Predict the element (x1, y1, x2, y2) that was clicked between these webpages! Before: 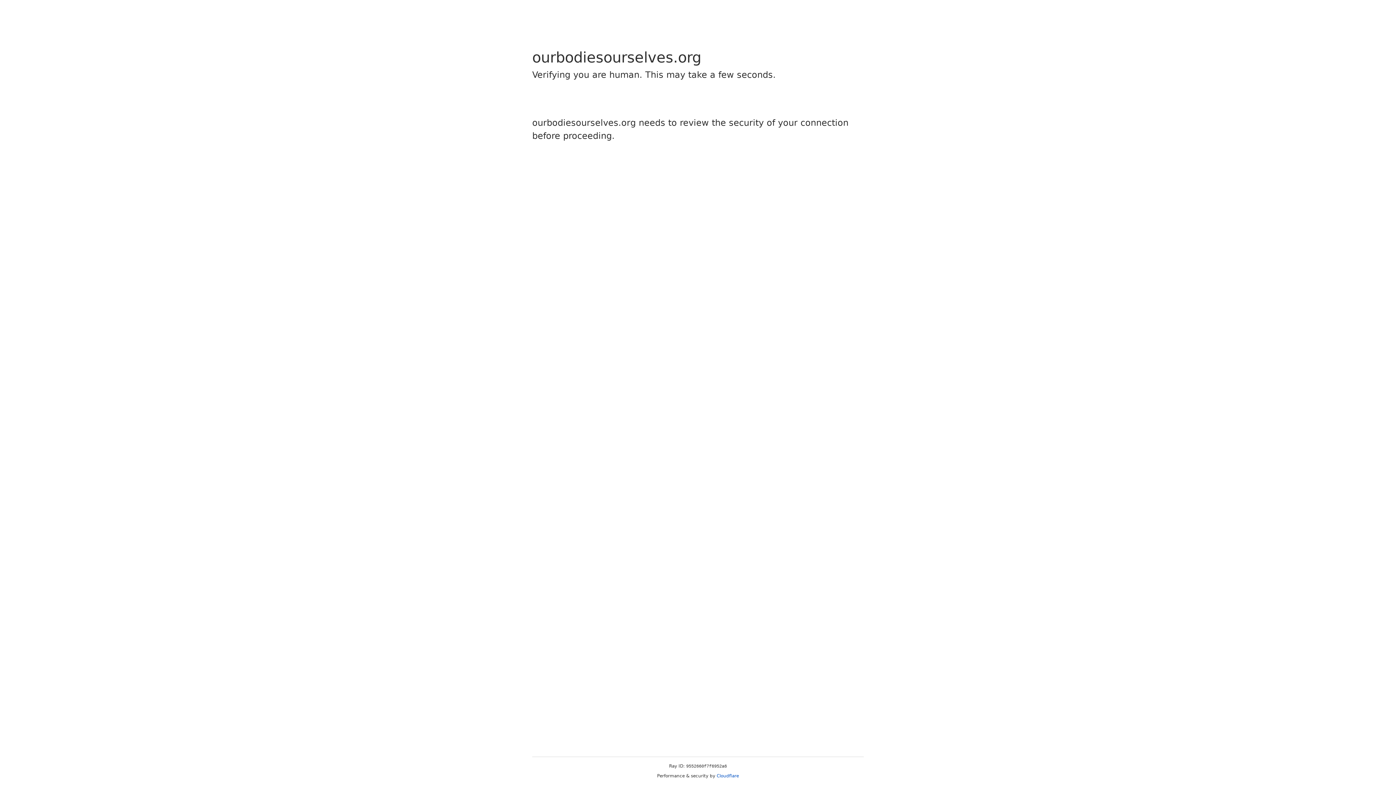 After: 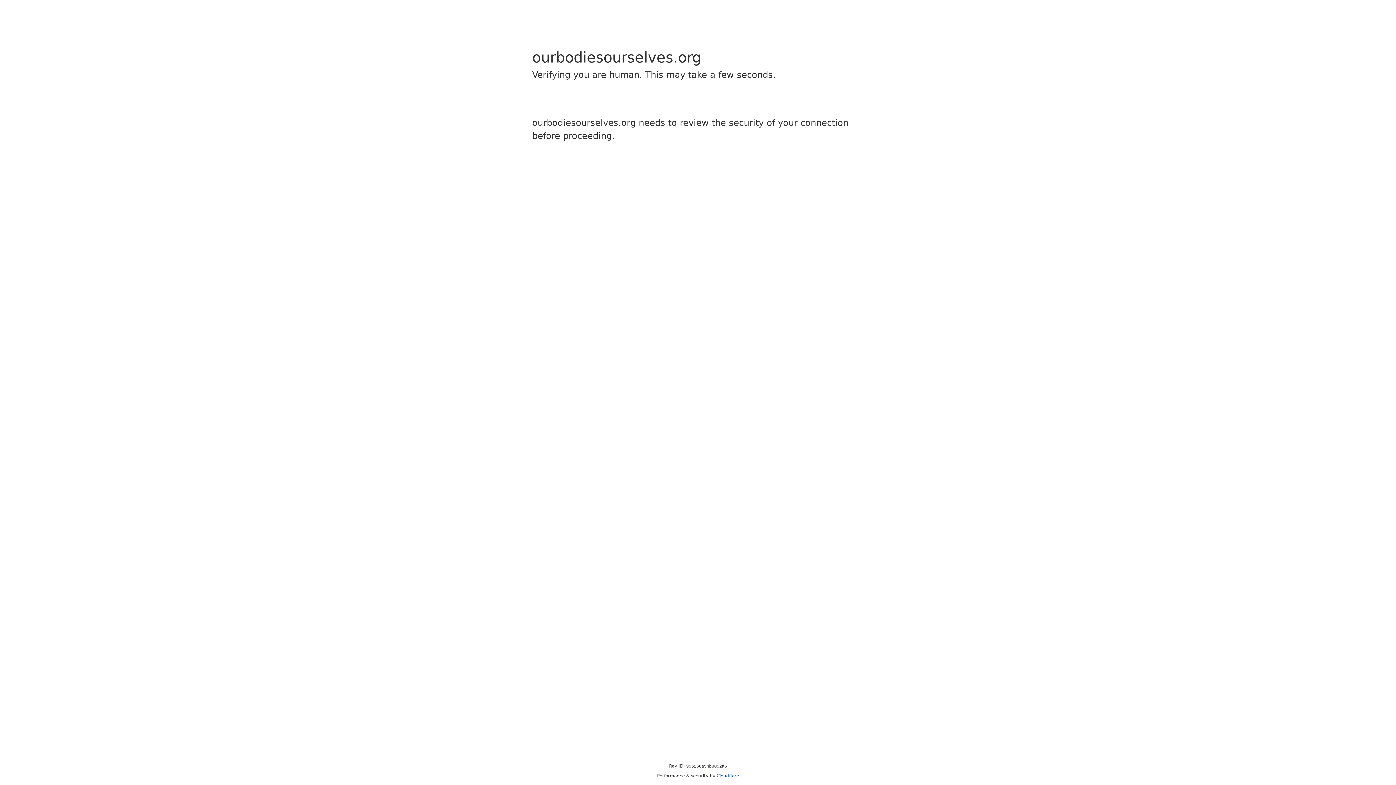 Action: bbox: (716, 773, 739, 778) label: Cloudflare